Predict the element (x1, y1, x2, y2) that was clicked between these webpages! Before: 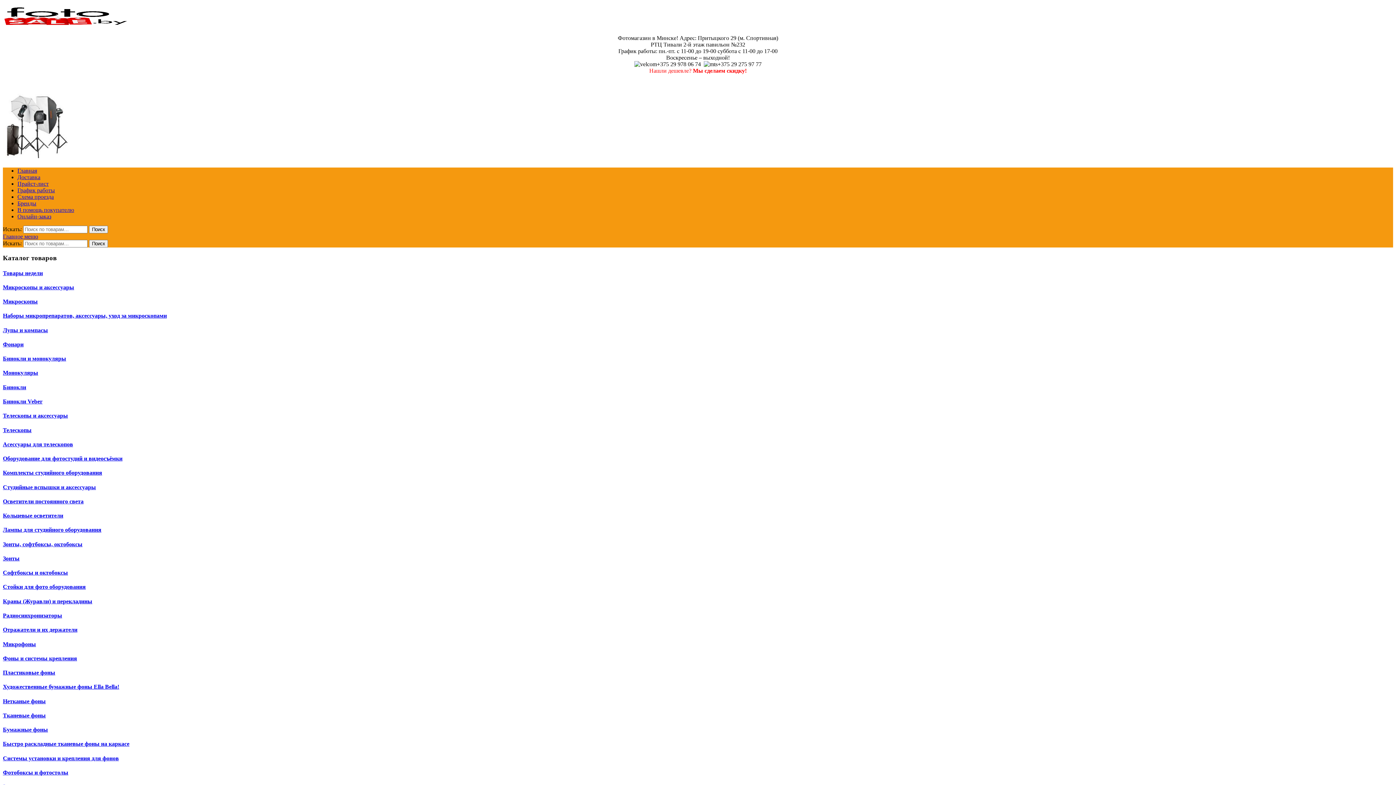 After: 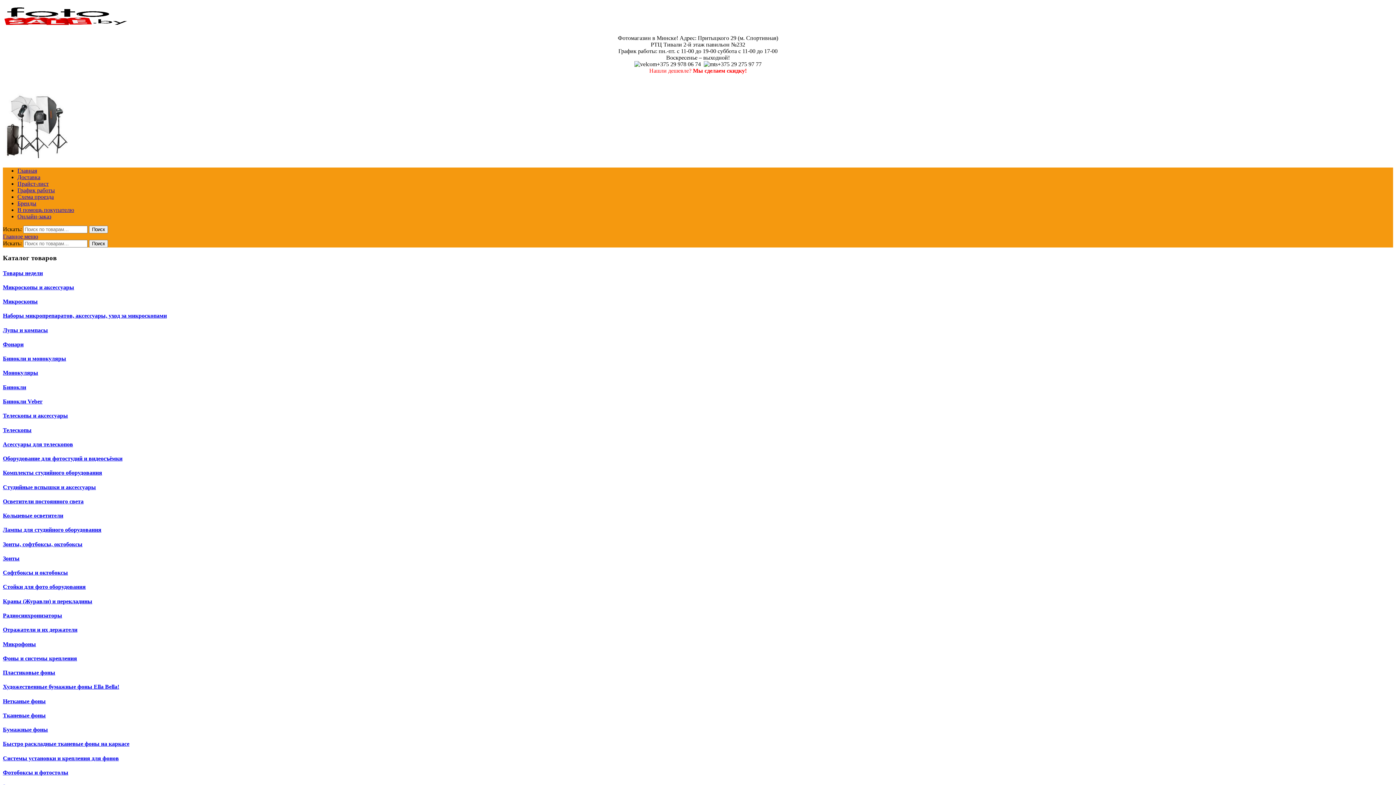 Action: label: Осветители постоянного света bbox: (2, 498, 83, 504)